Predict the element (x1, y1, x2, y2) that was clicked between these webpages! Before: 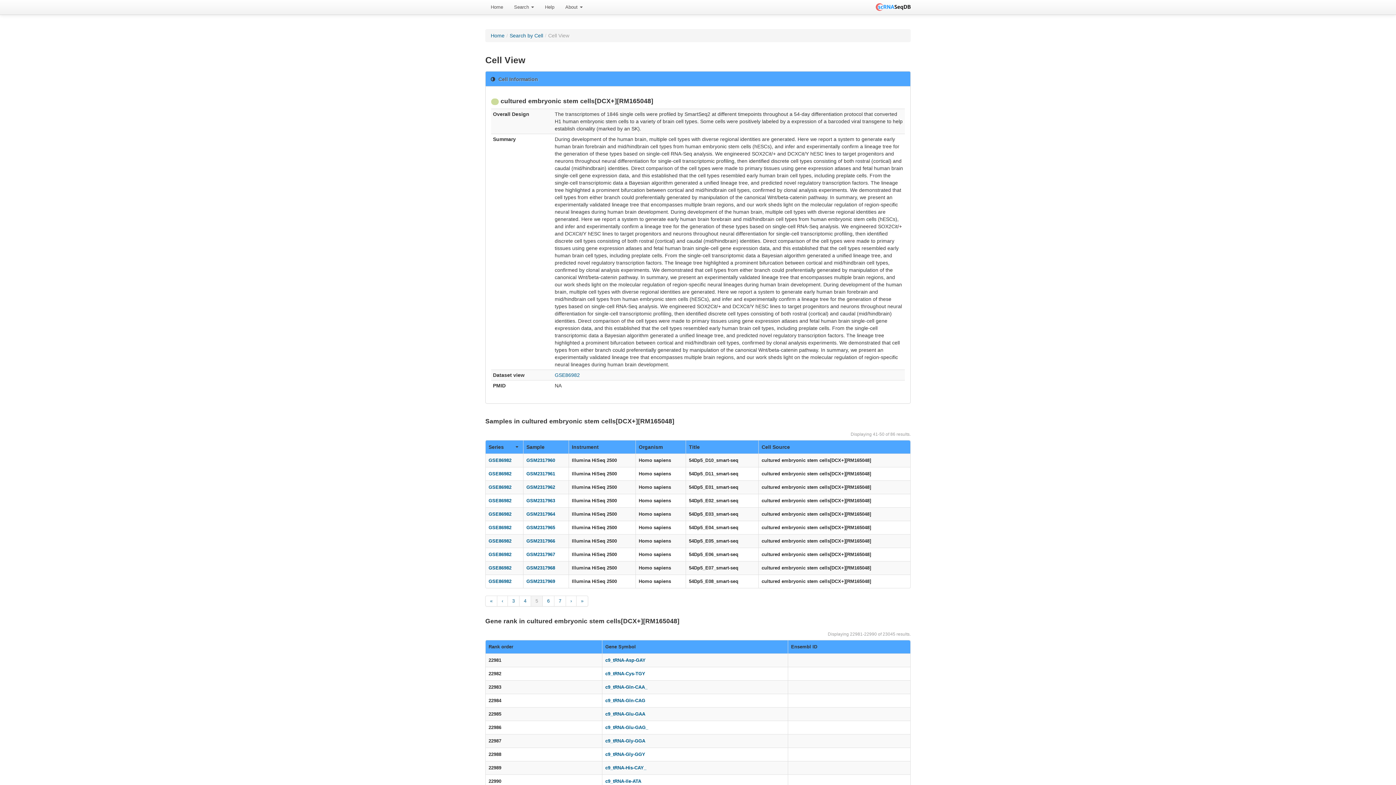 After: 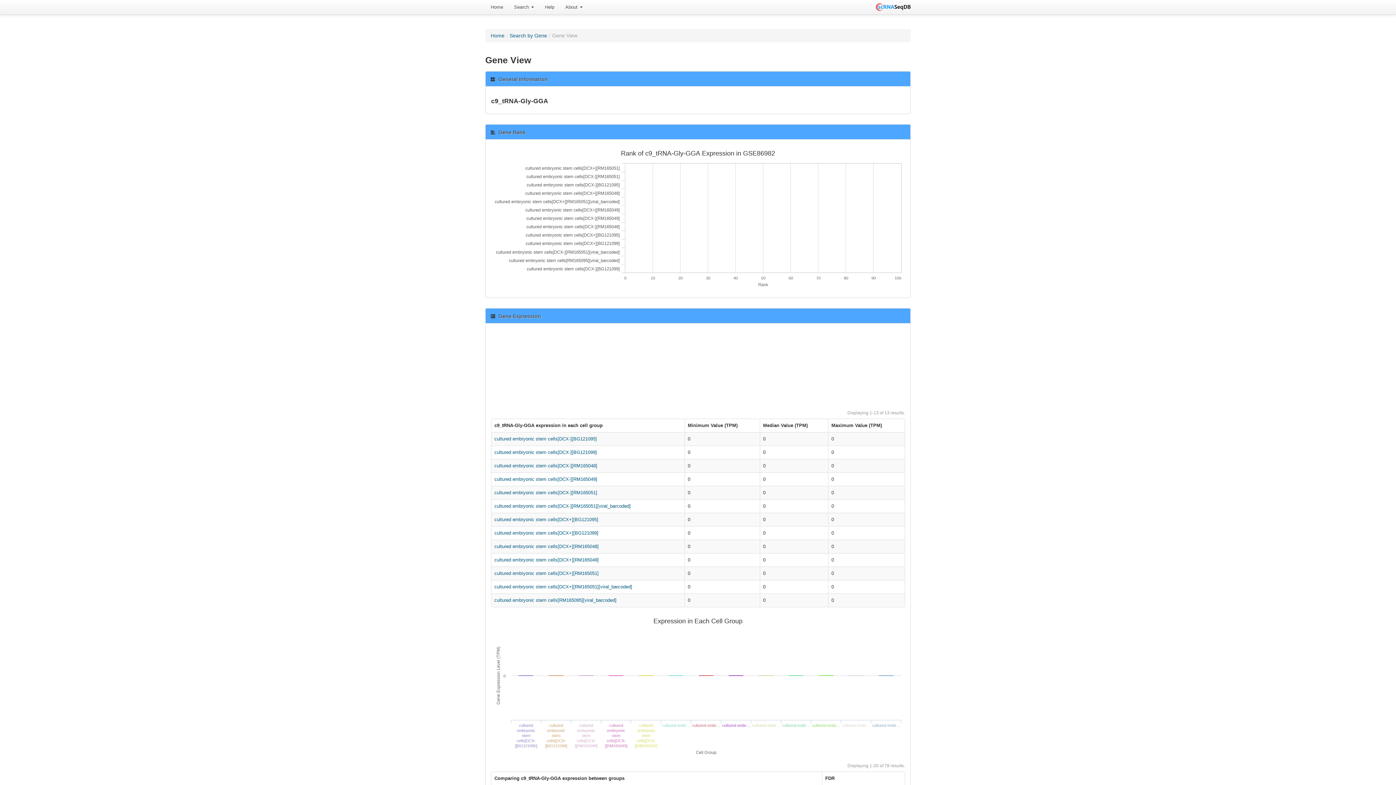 Action: label: c9_tRNA-Gly-GGA bbox: (605, 738, 645, 744)